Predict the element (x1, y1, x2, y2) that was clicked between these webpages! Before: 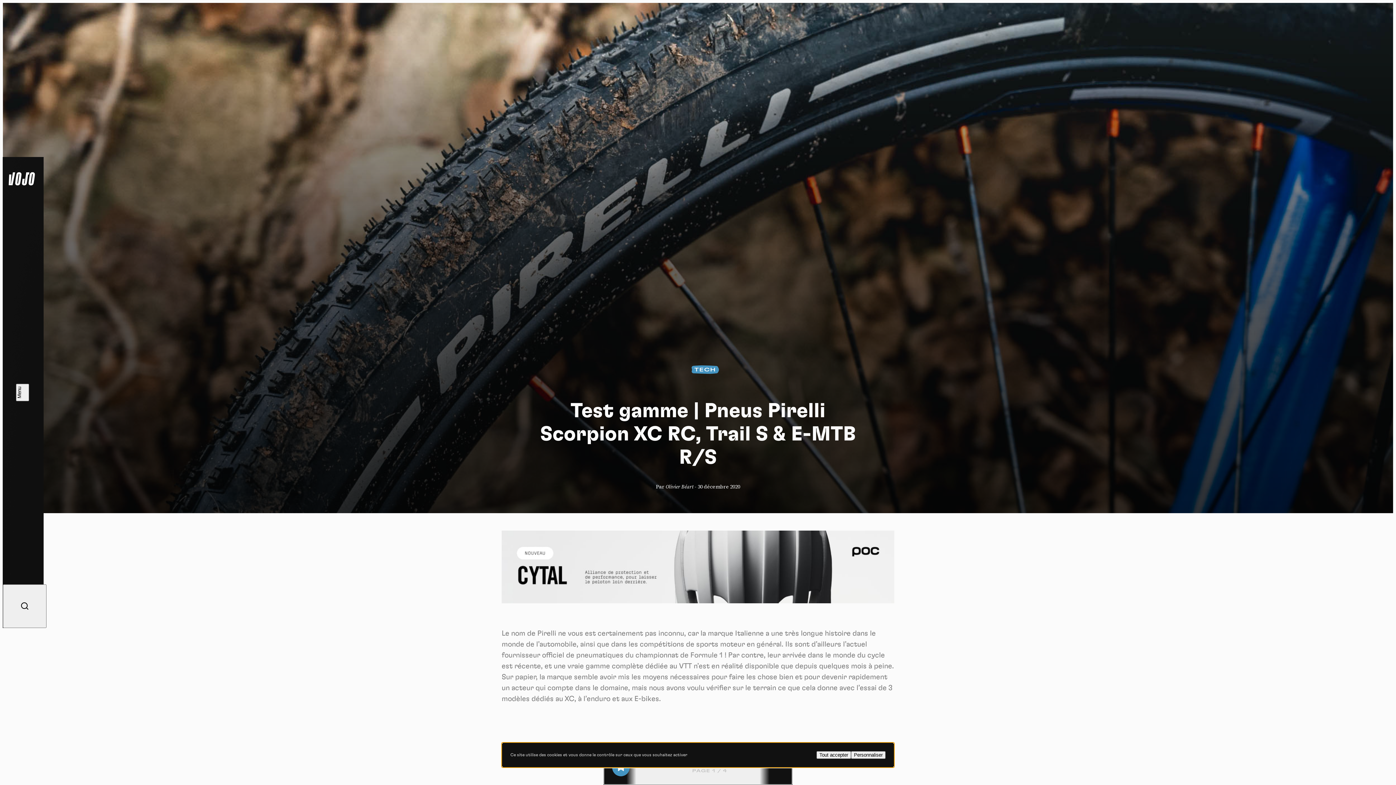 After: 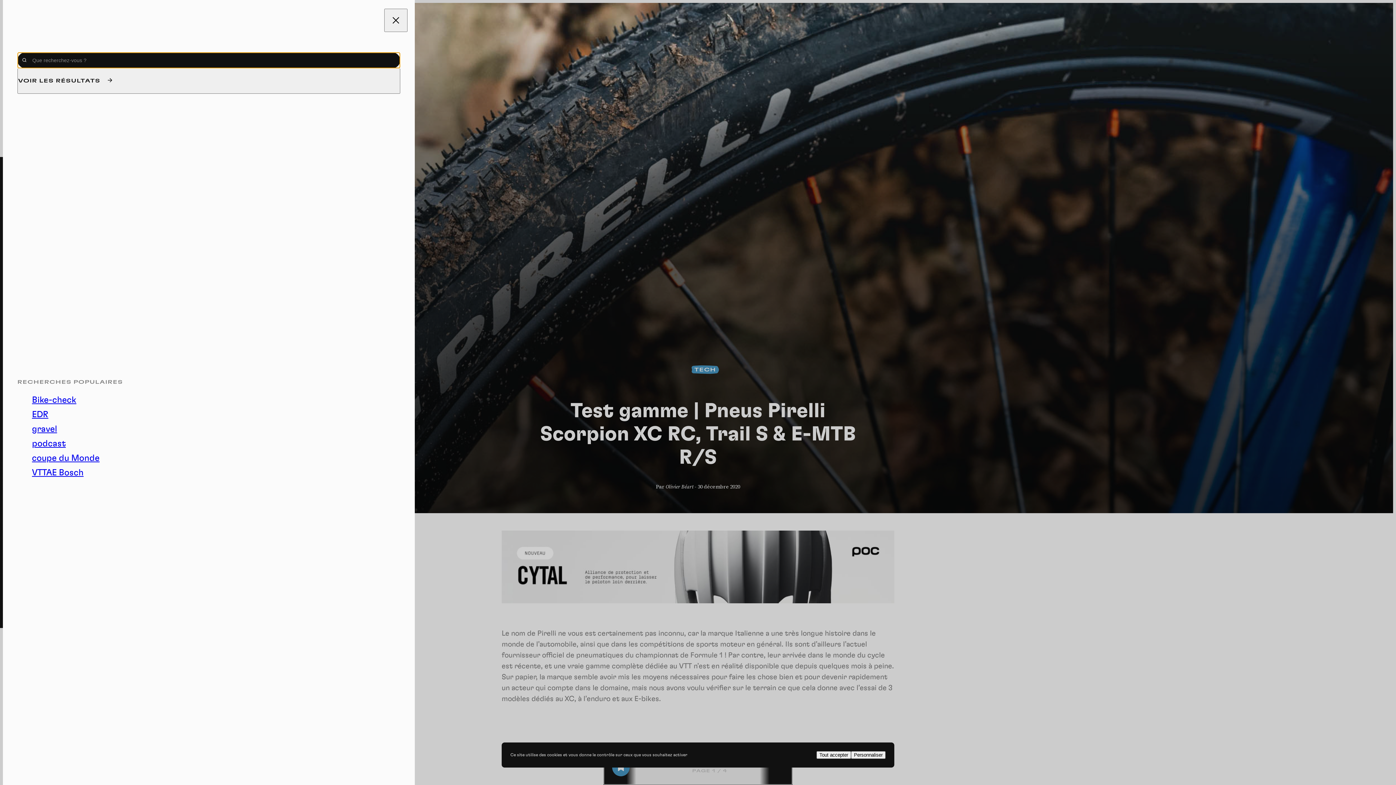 Action: bbox: (2, 584, 46, 628)